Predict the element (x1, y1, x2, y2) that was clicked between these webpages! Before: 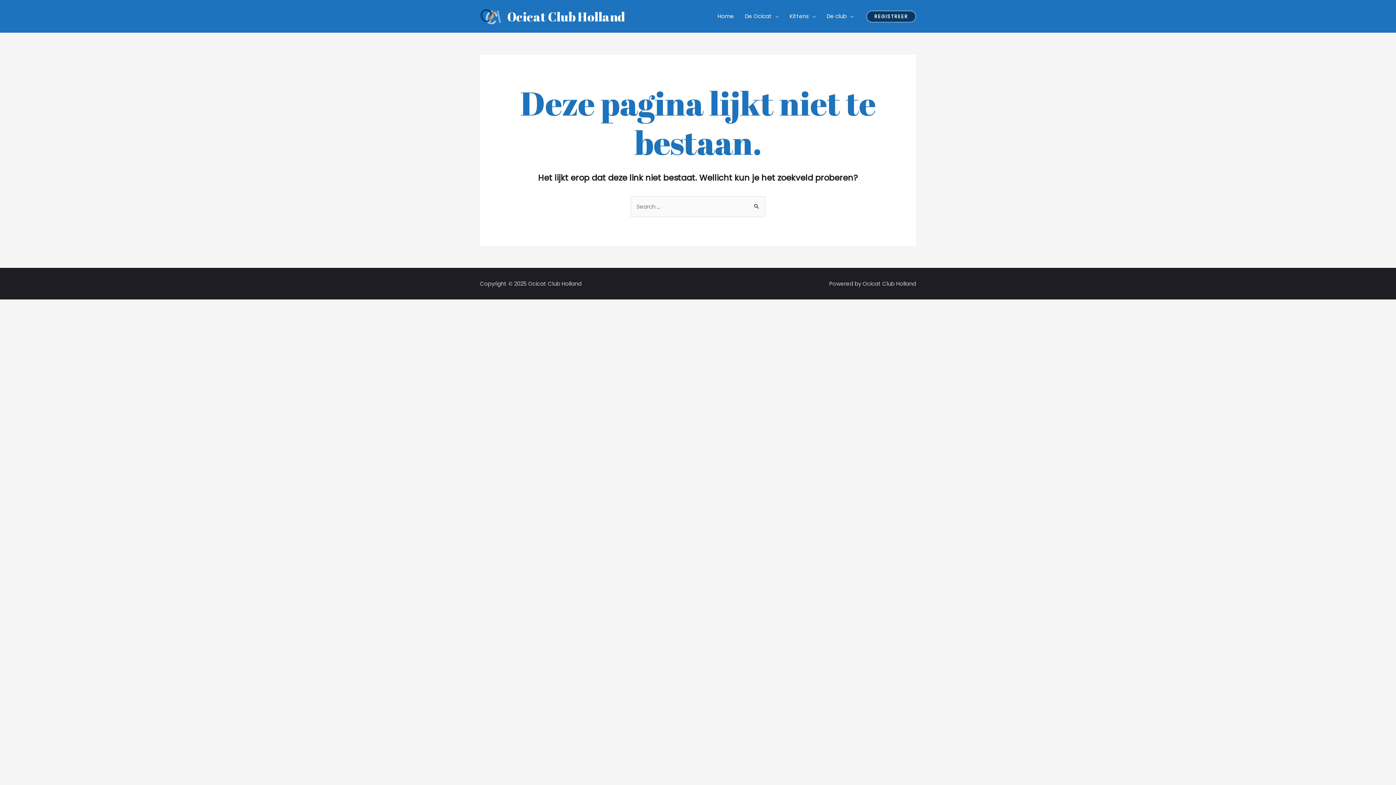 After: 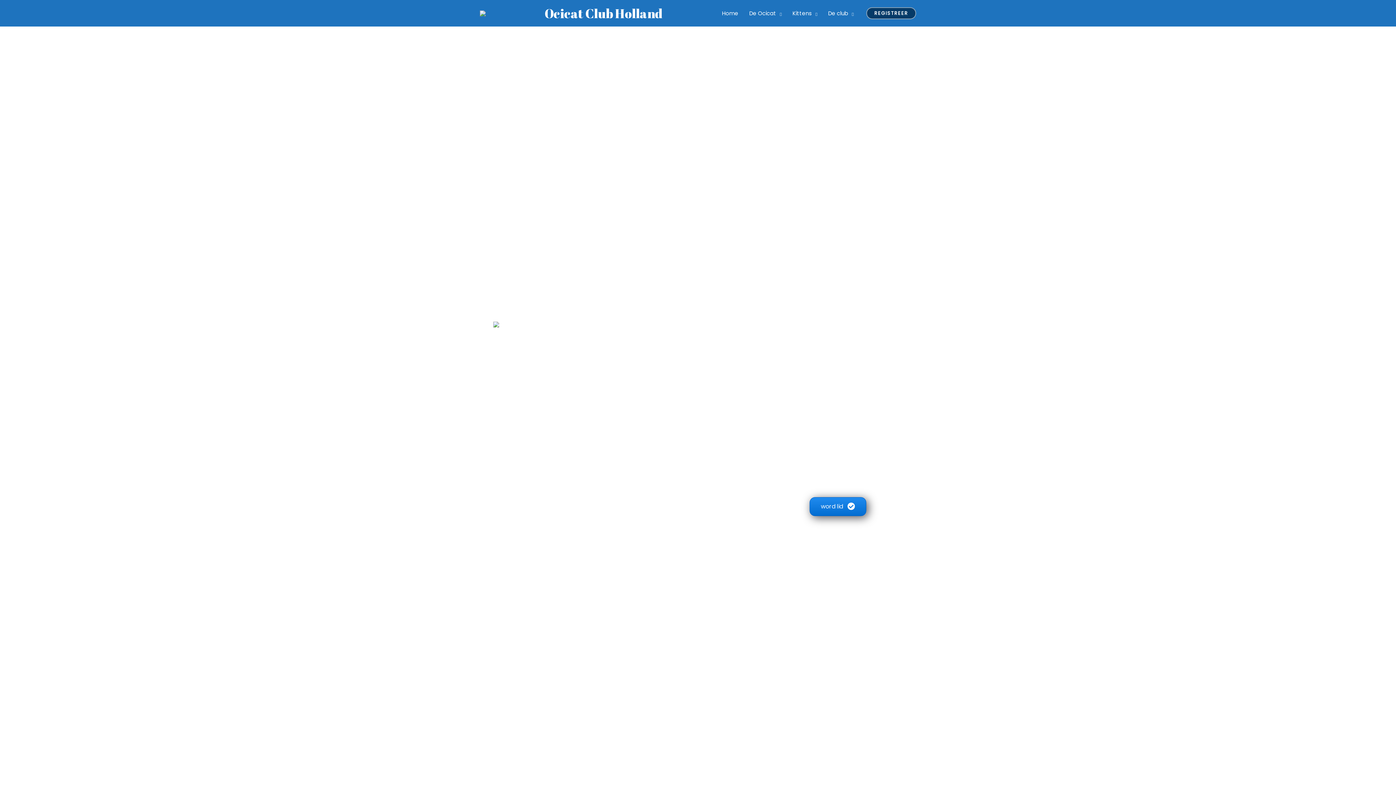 Action: label: Ocicat Club Holland bbox: (507, 7, 625, 24)